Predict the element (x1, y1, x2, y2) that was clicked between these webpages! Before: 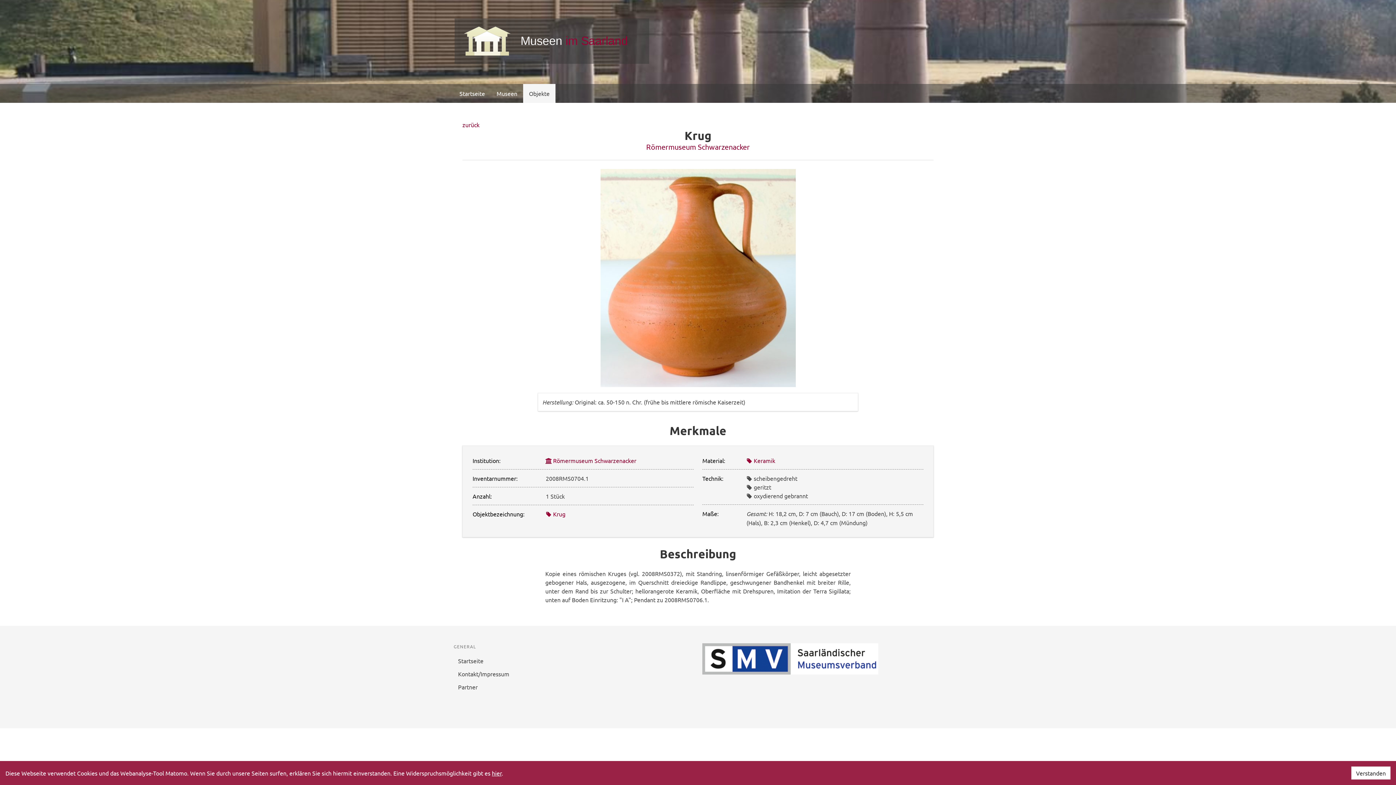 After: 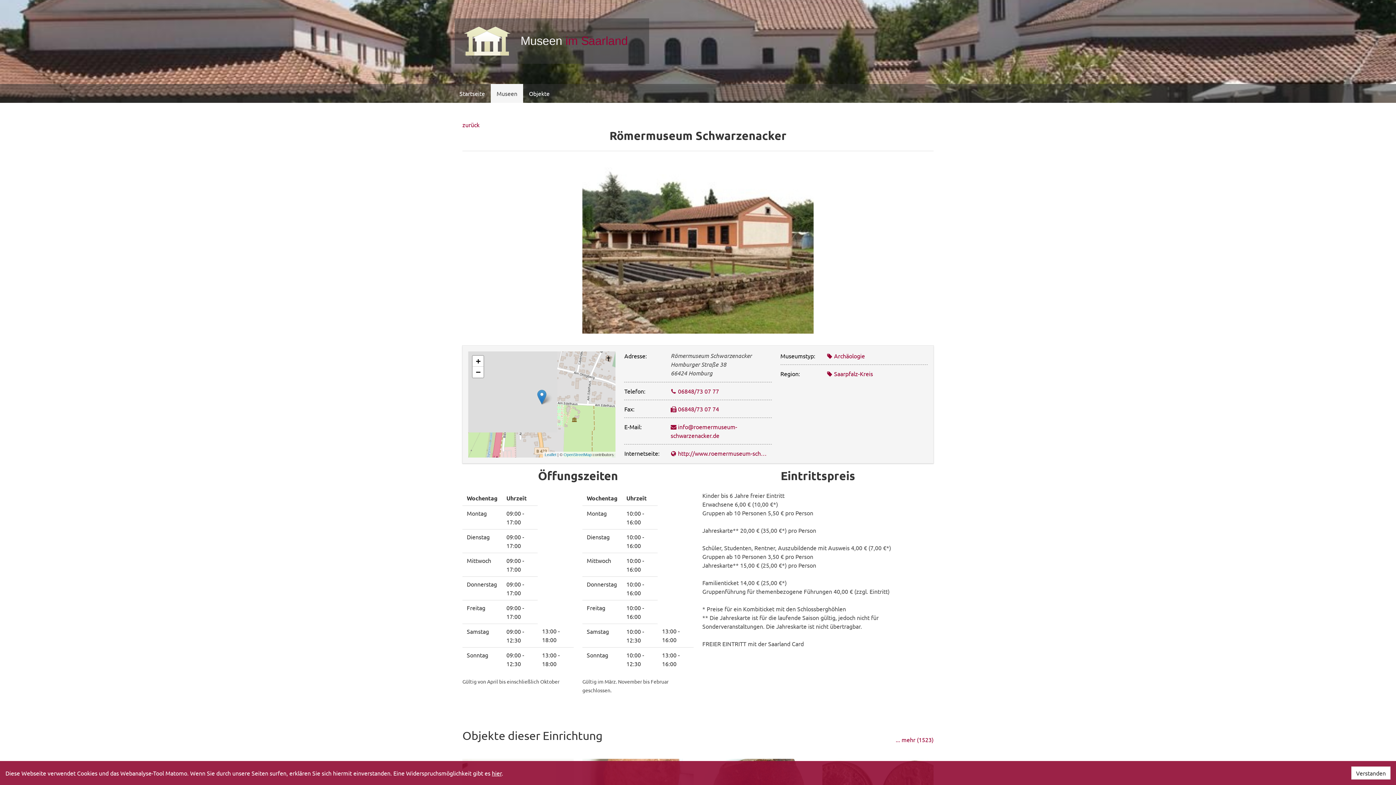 Action: label: Römermuseum Schwarzenacker bbox: (646, 142, 750, 151)